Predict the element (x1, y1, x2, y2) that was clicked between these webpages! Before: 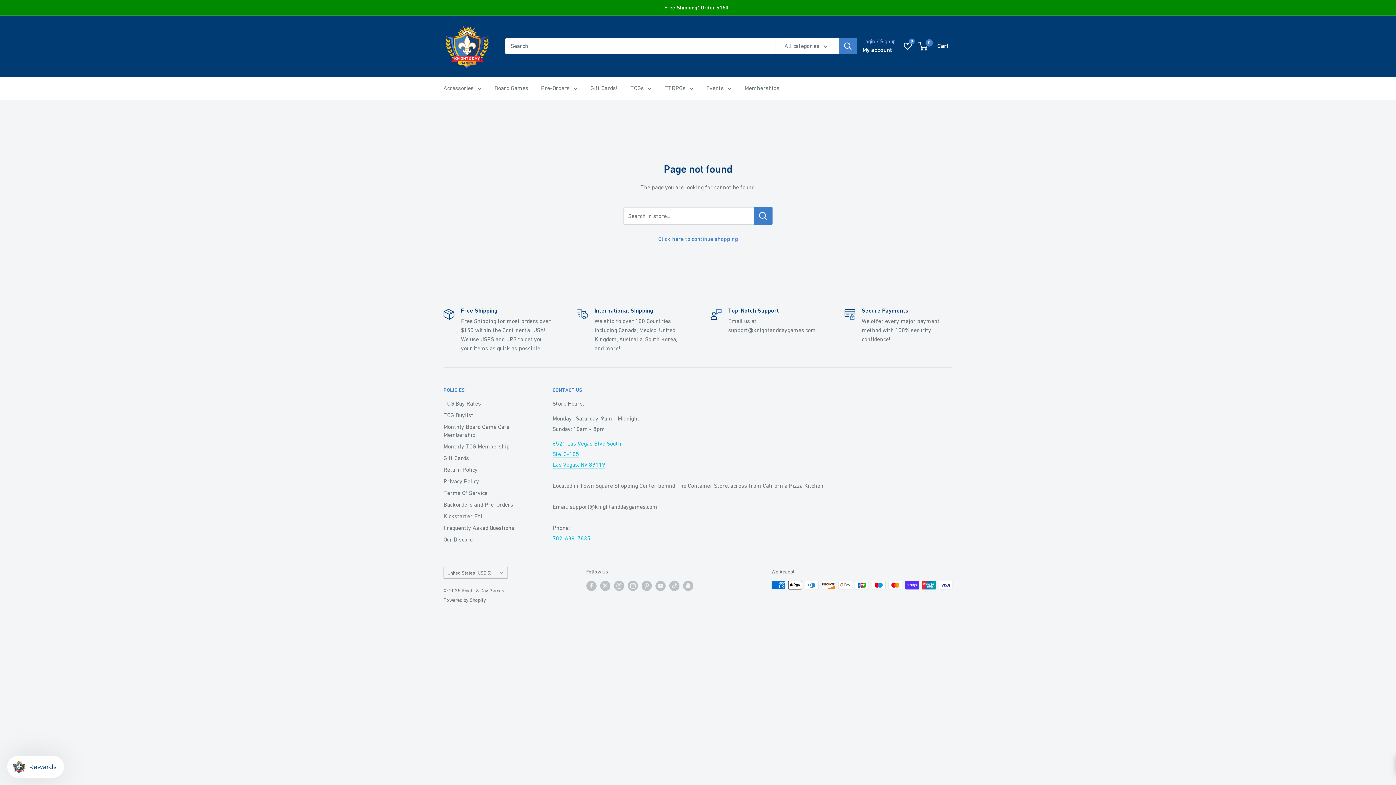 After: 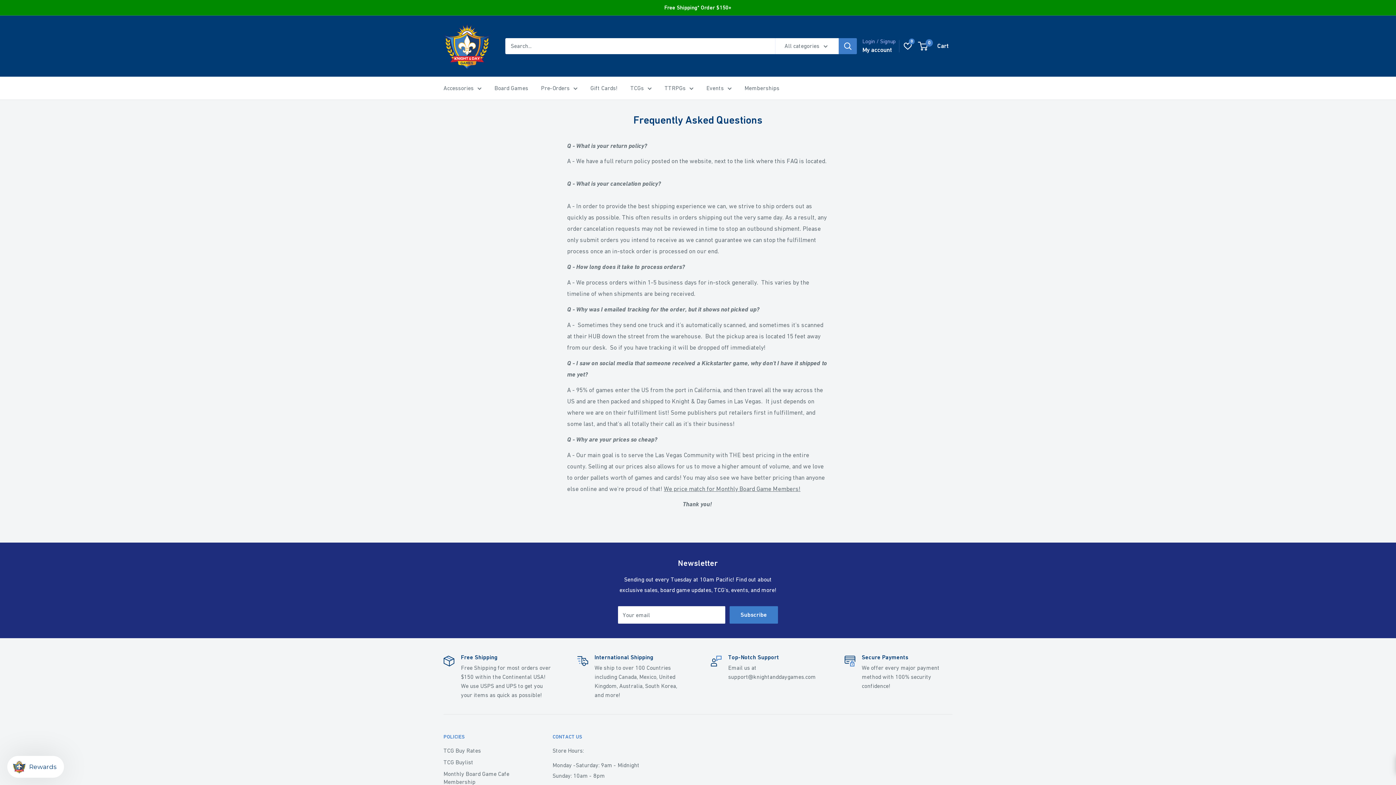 Action: label: Frequently Asked Questions bbox: (443, 522, 527, 533)